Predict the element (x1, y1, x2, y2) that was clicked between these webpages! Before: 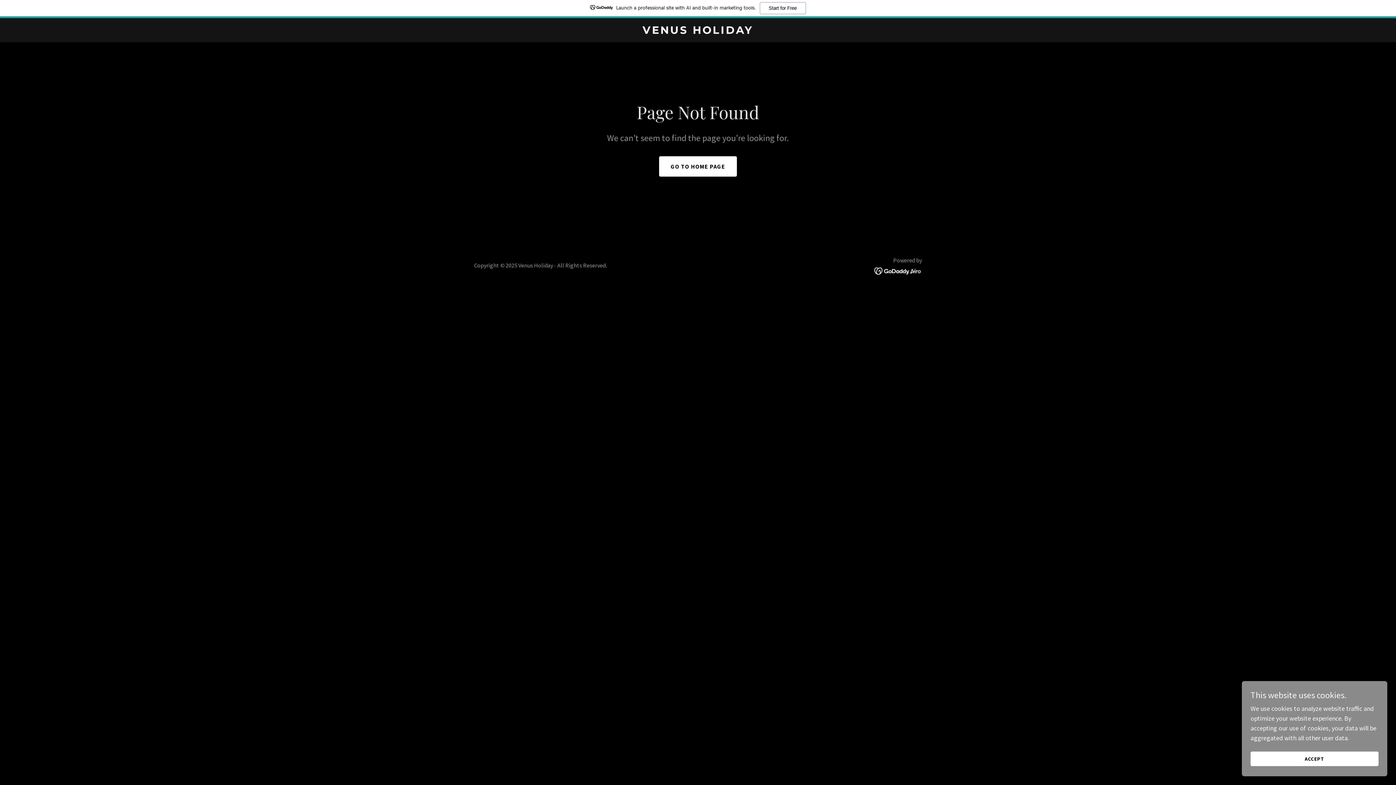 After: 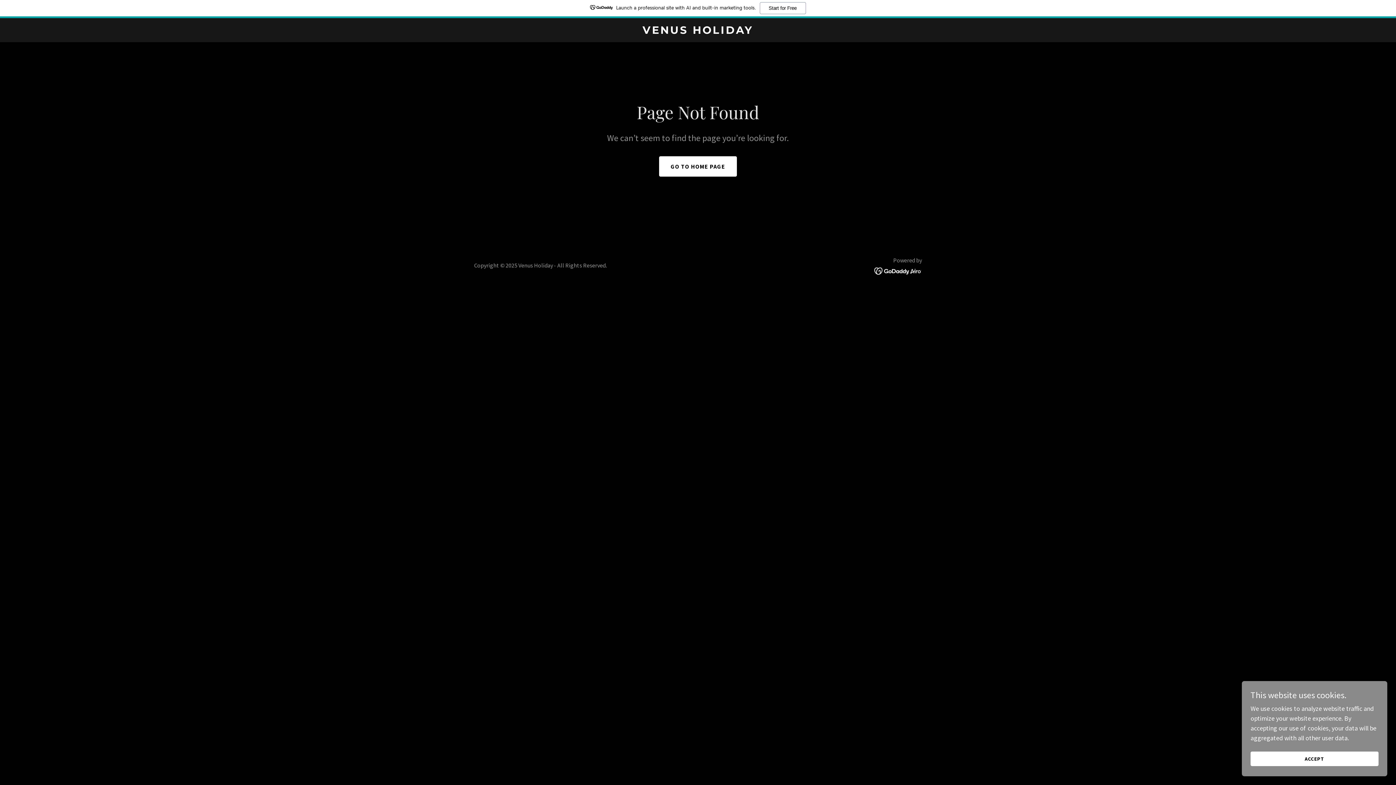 Action: bbox: (874, 266, 922, 274)